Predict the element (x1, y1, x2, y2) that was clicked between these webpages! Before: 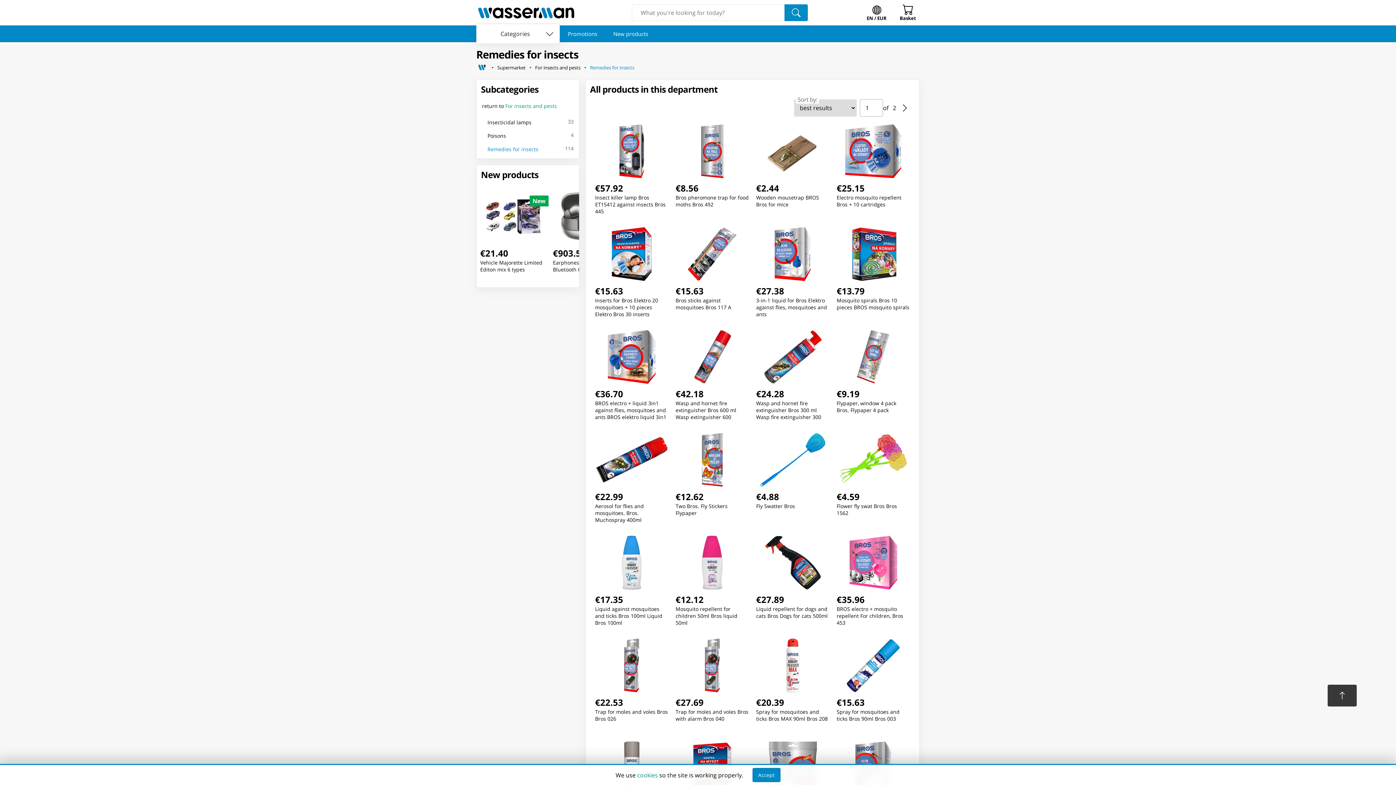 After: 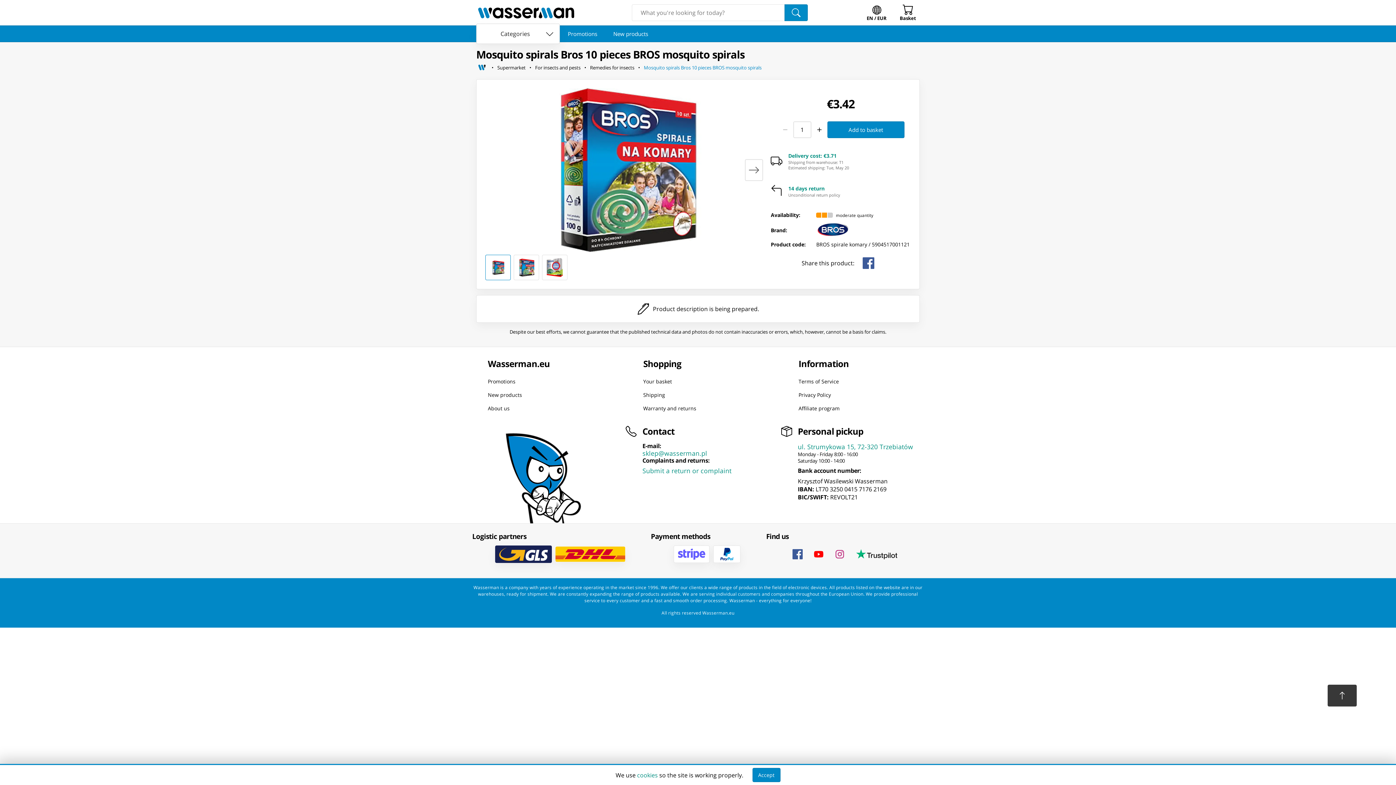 Action: label: Mosquito spirals Bros 10 pieces BROS mosquito spirals bbox: (836, 297, 910, 318)